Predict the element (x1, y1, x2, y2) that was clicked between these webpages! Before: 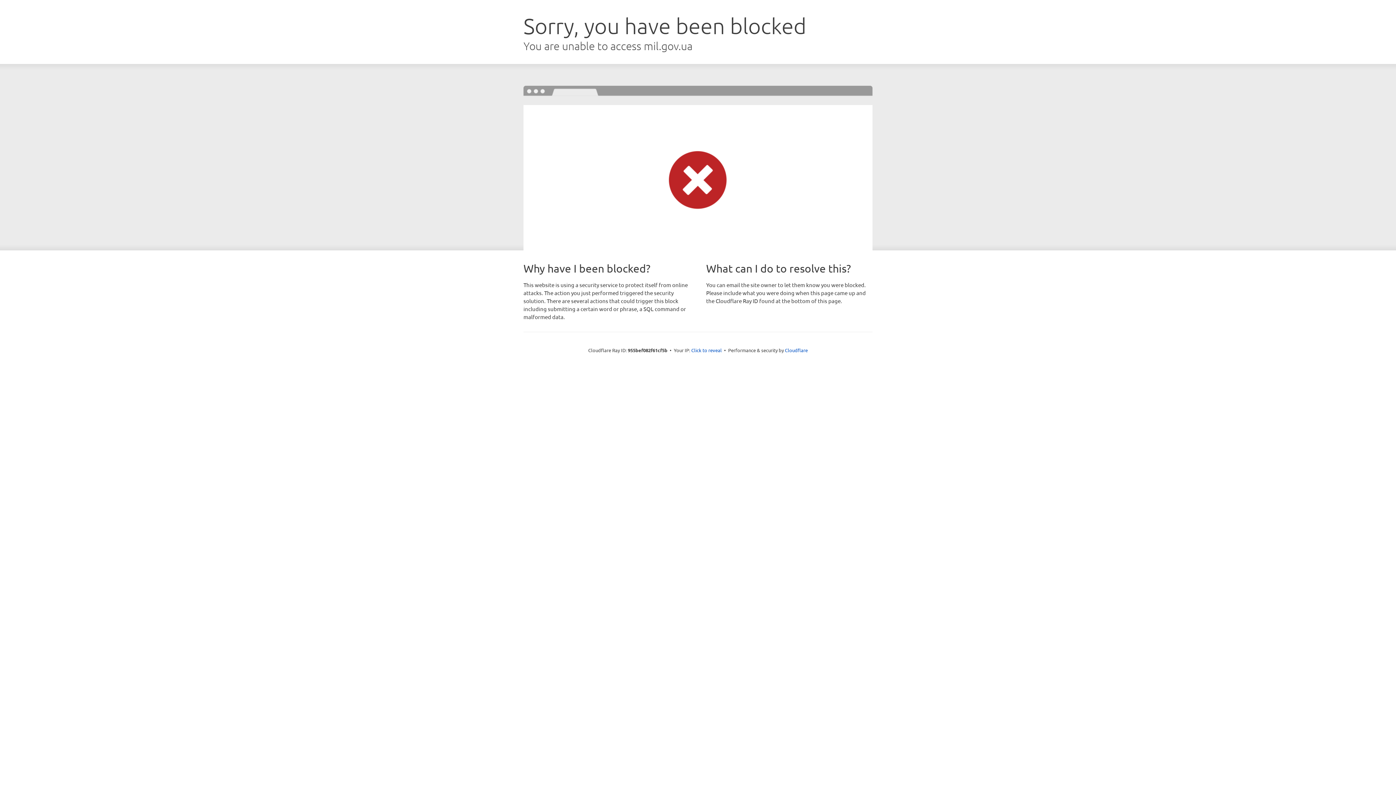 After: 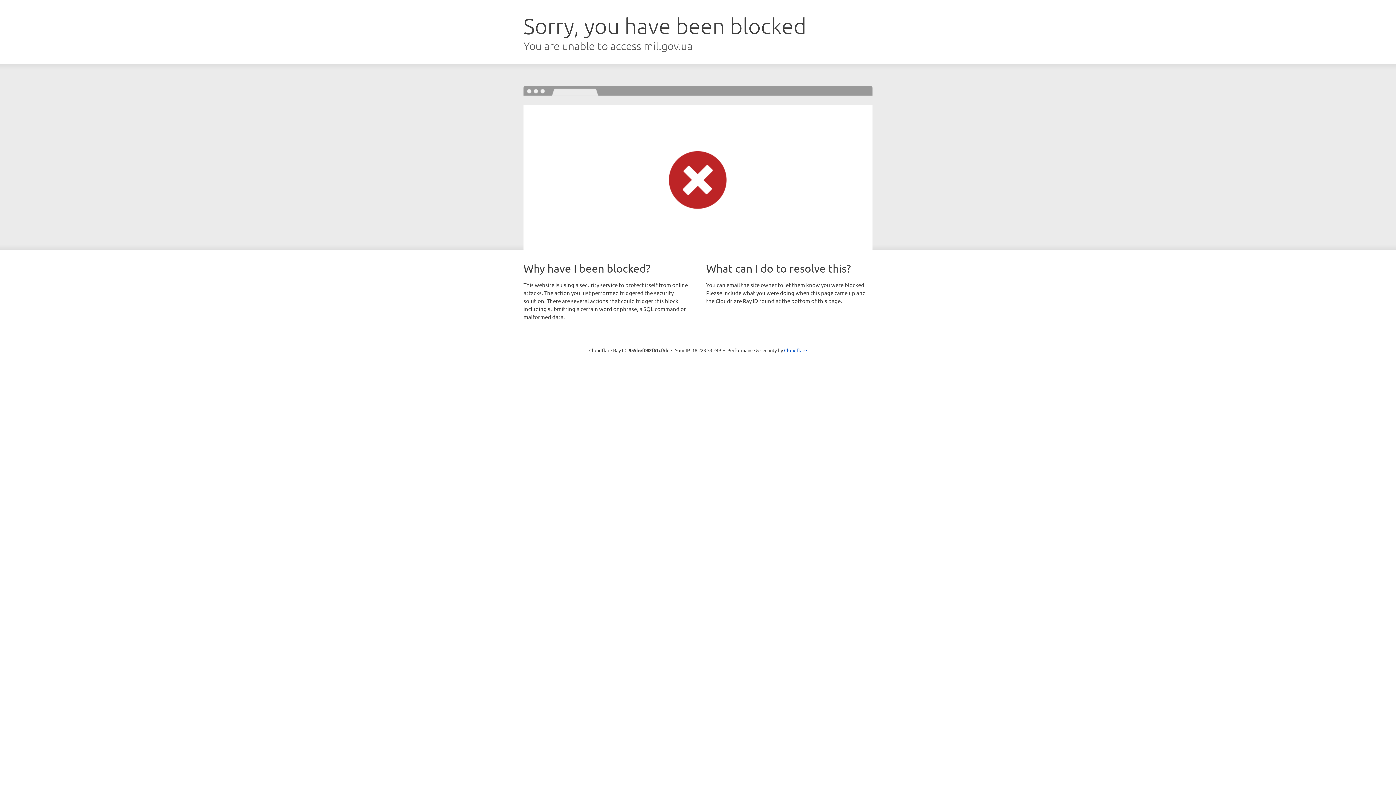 Action: bbox: (691, 346, 722, 353) label: Click to reveal